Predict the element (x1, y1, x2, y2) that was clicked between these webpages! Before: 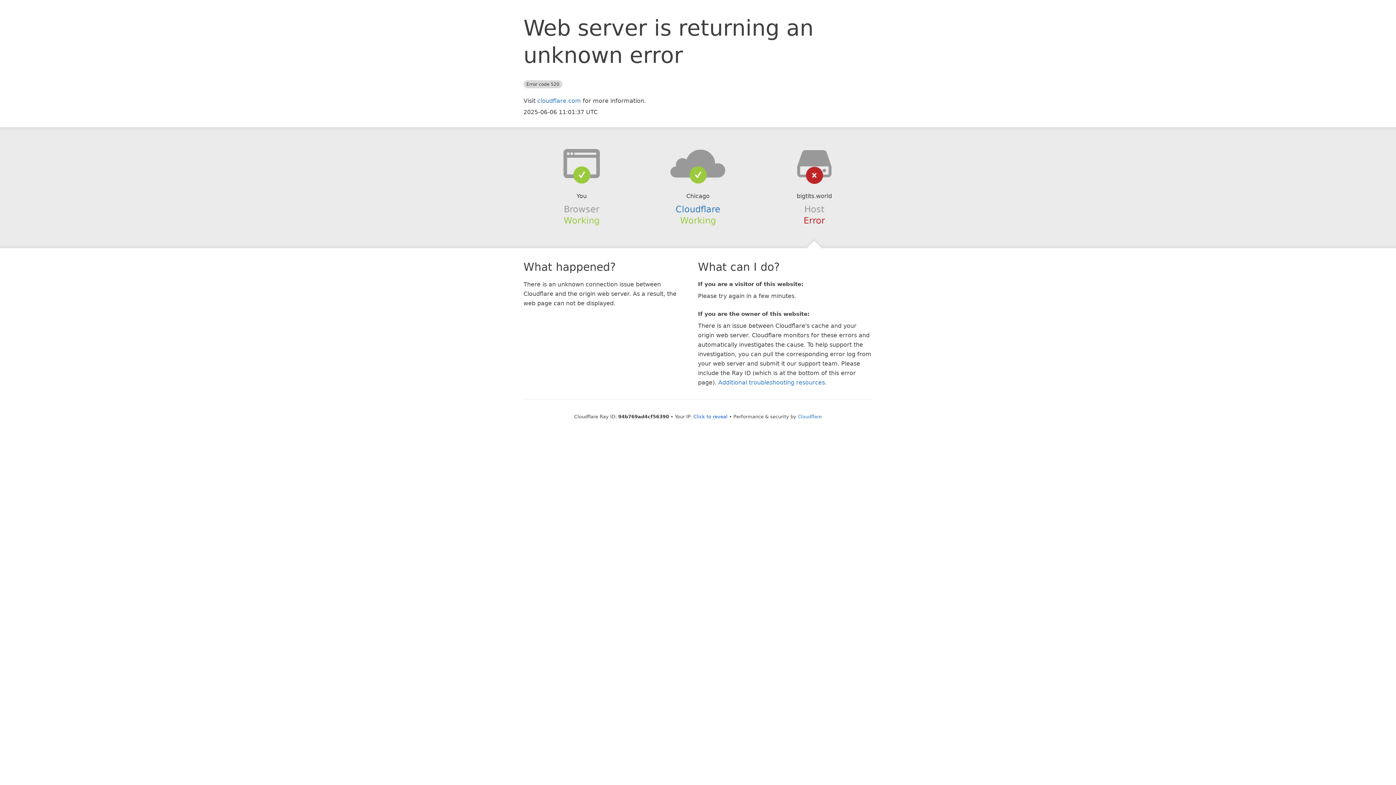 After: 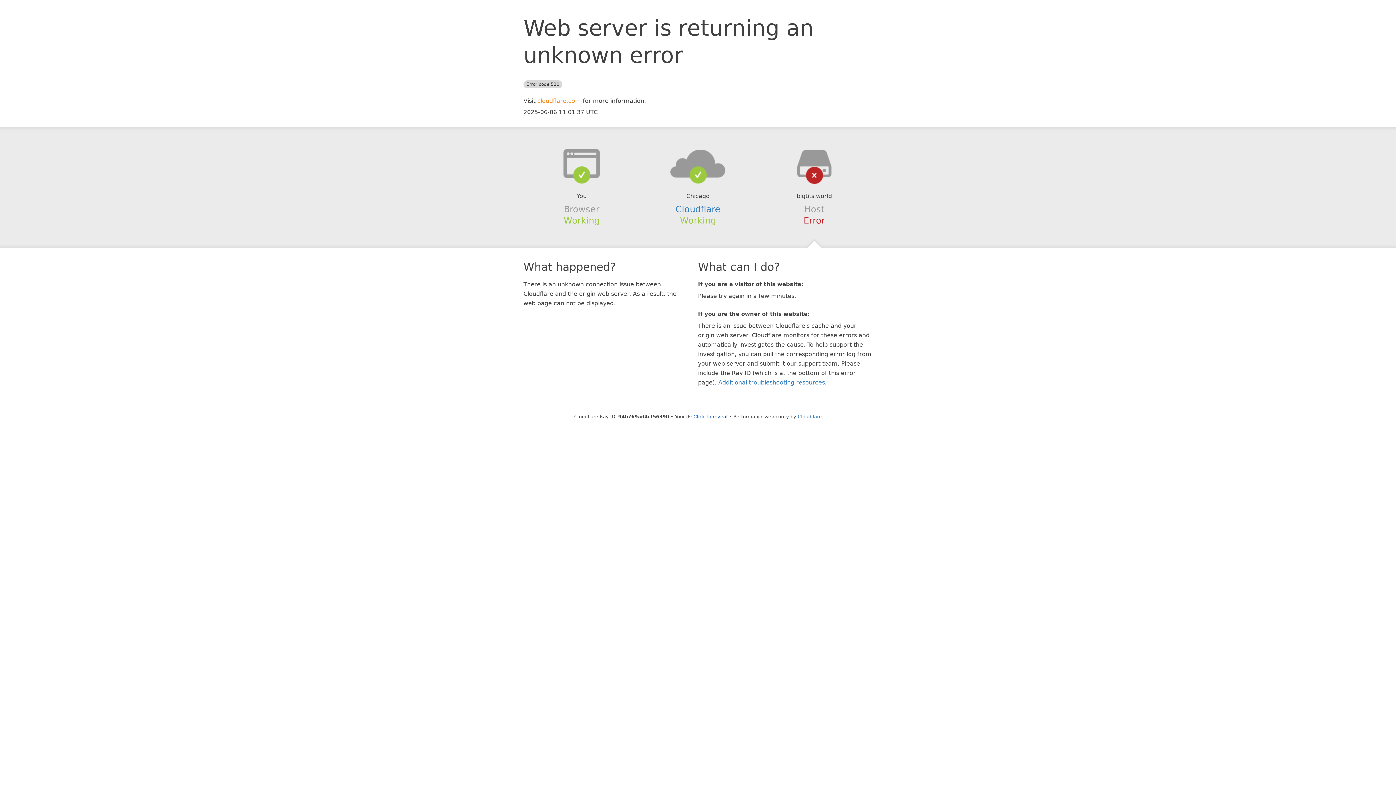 Action: bbox: (537, 97, 581, 104) label: cloudflare.com